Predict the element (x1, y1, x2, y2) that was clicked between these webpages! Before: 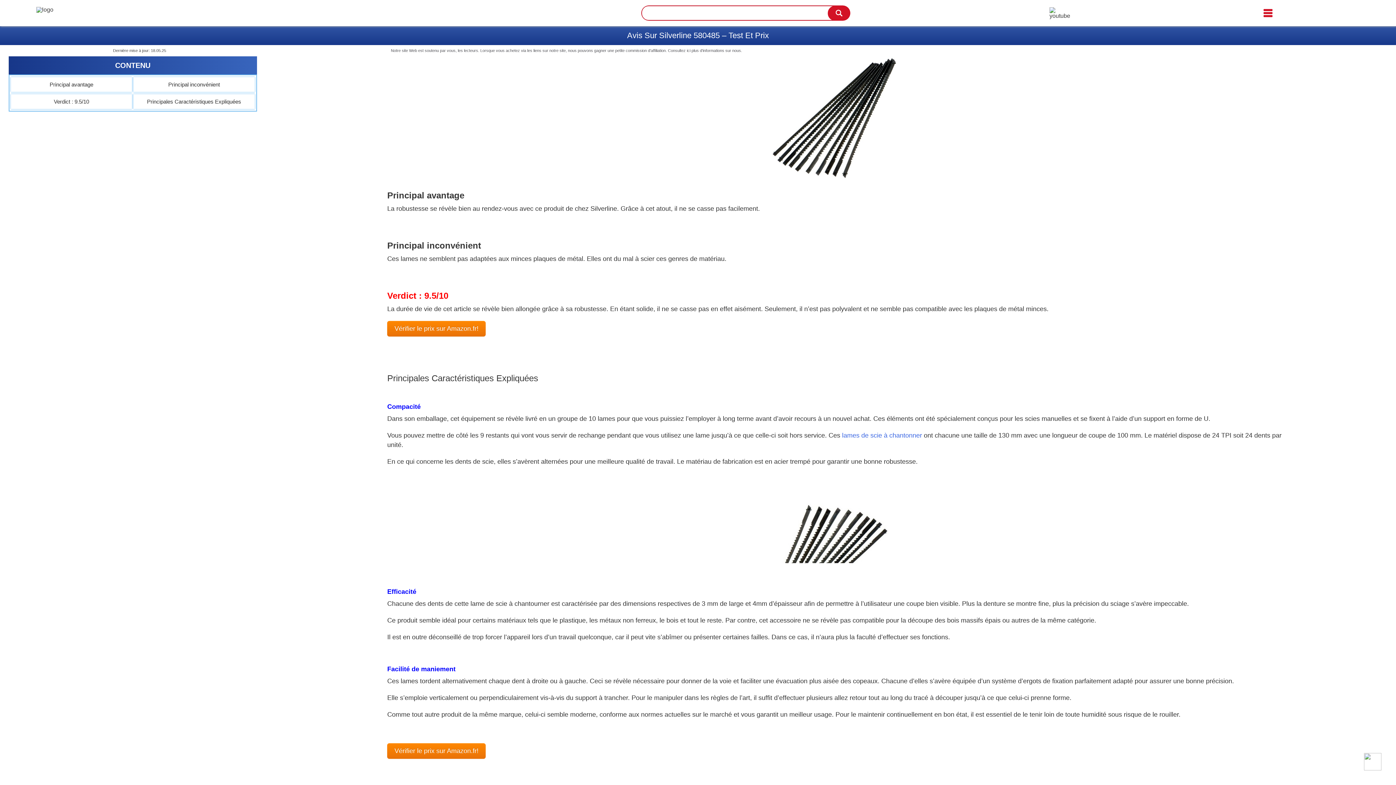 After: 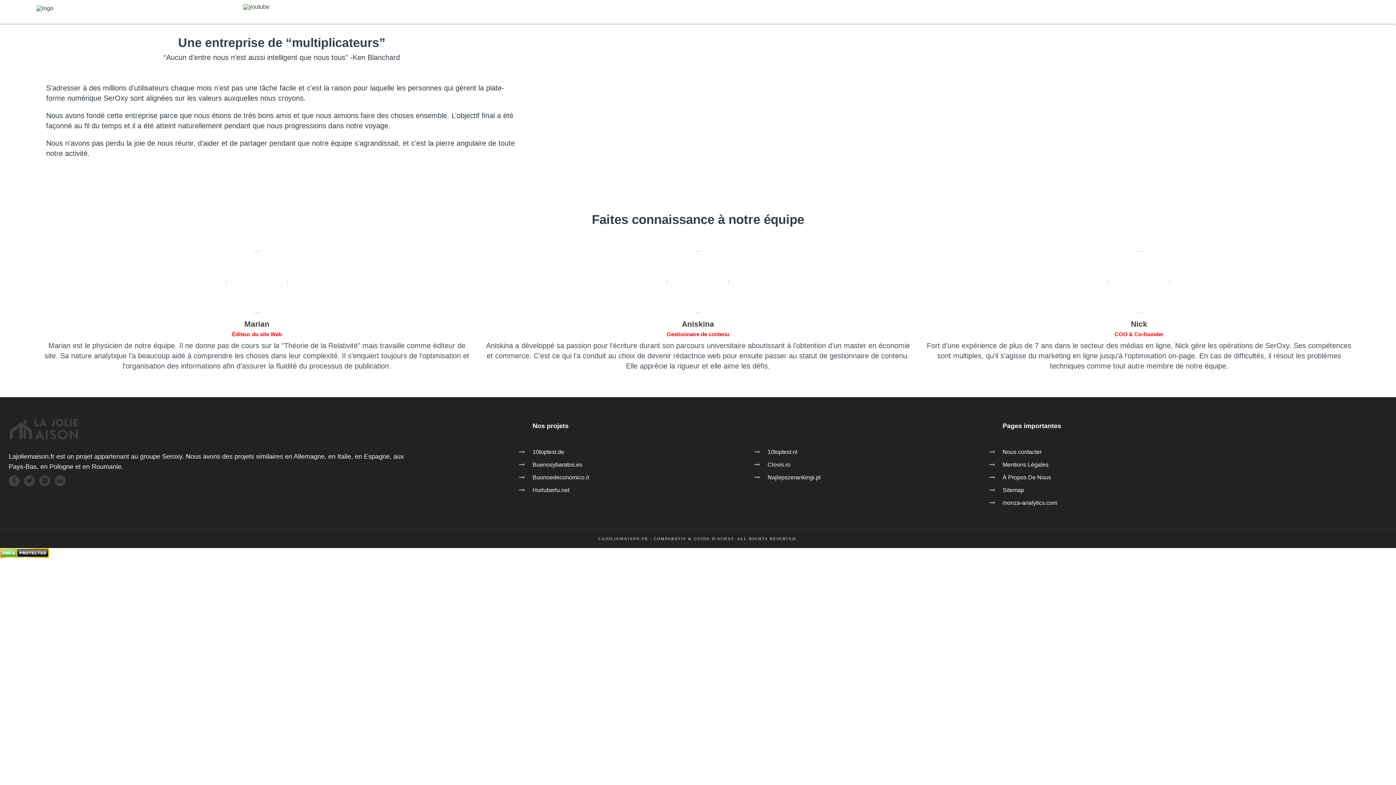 Action: bbox: (725, 48, 741, 52) label: sur nous